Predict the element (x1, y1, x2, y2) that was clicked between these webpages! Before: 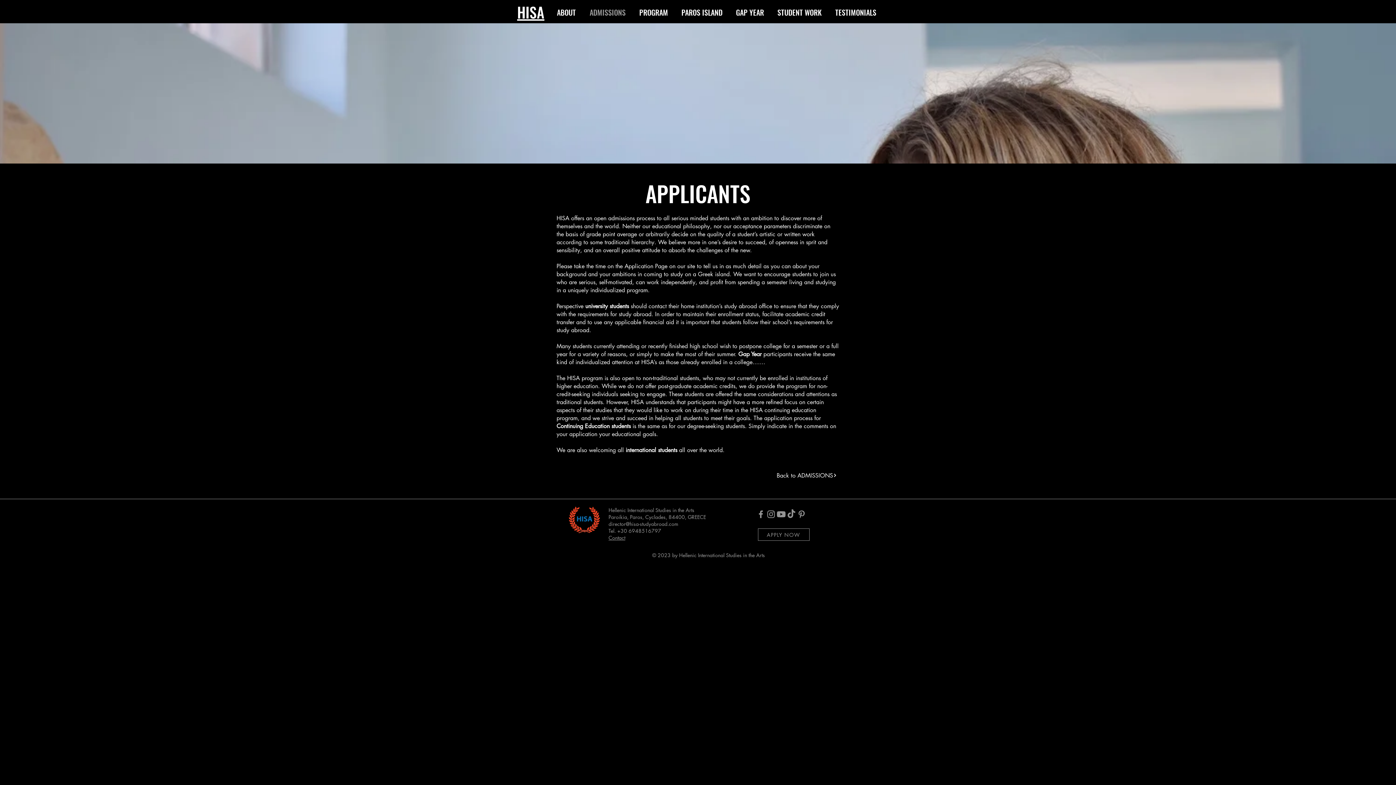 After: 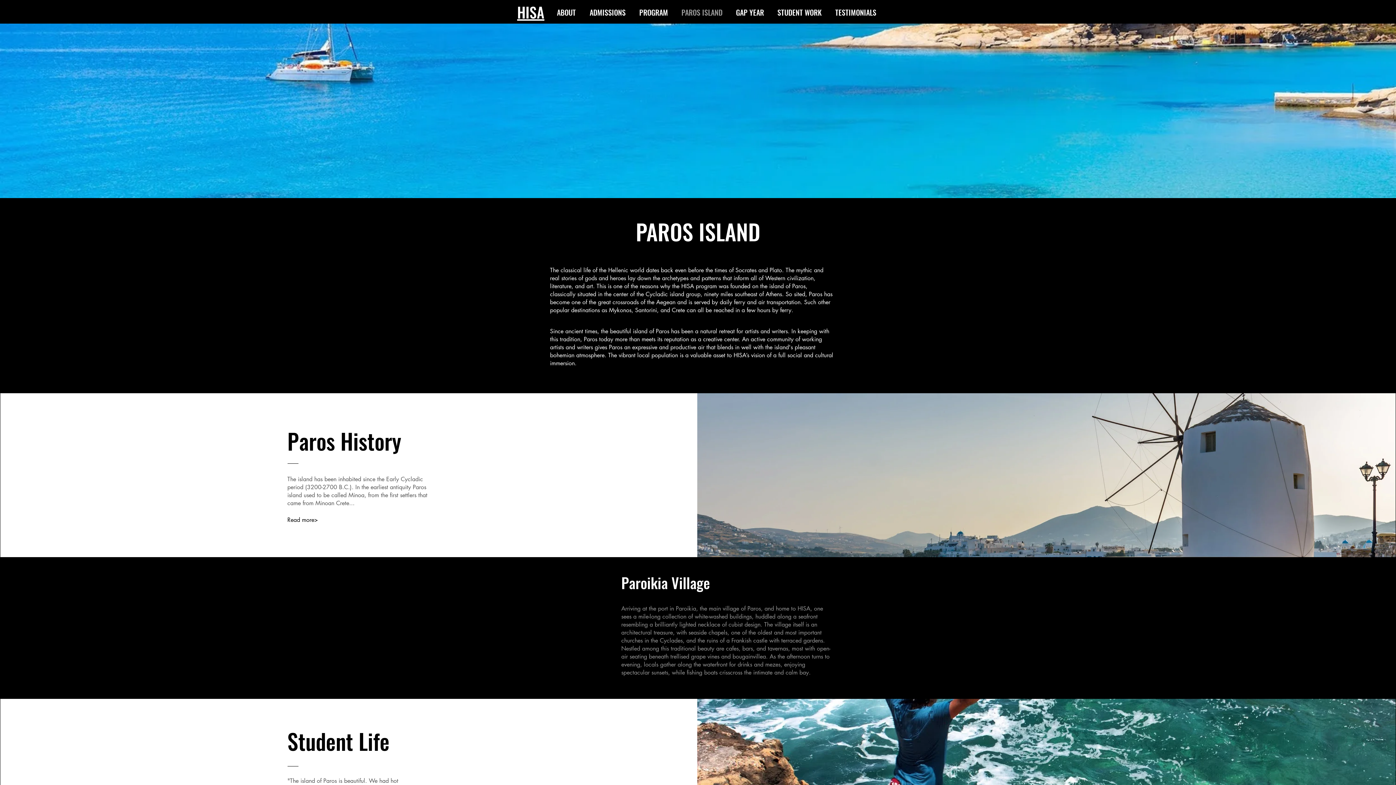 Action: label: PAROS ISLAND bbox: (674, 1, 729, 23)